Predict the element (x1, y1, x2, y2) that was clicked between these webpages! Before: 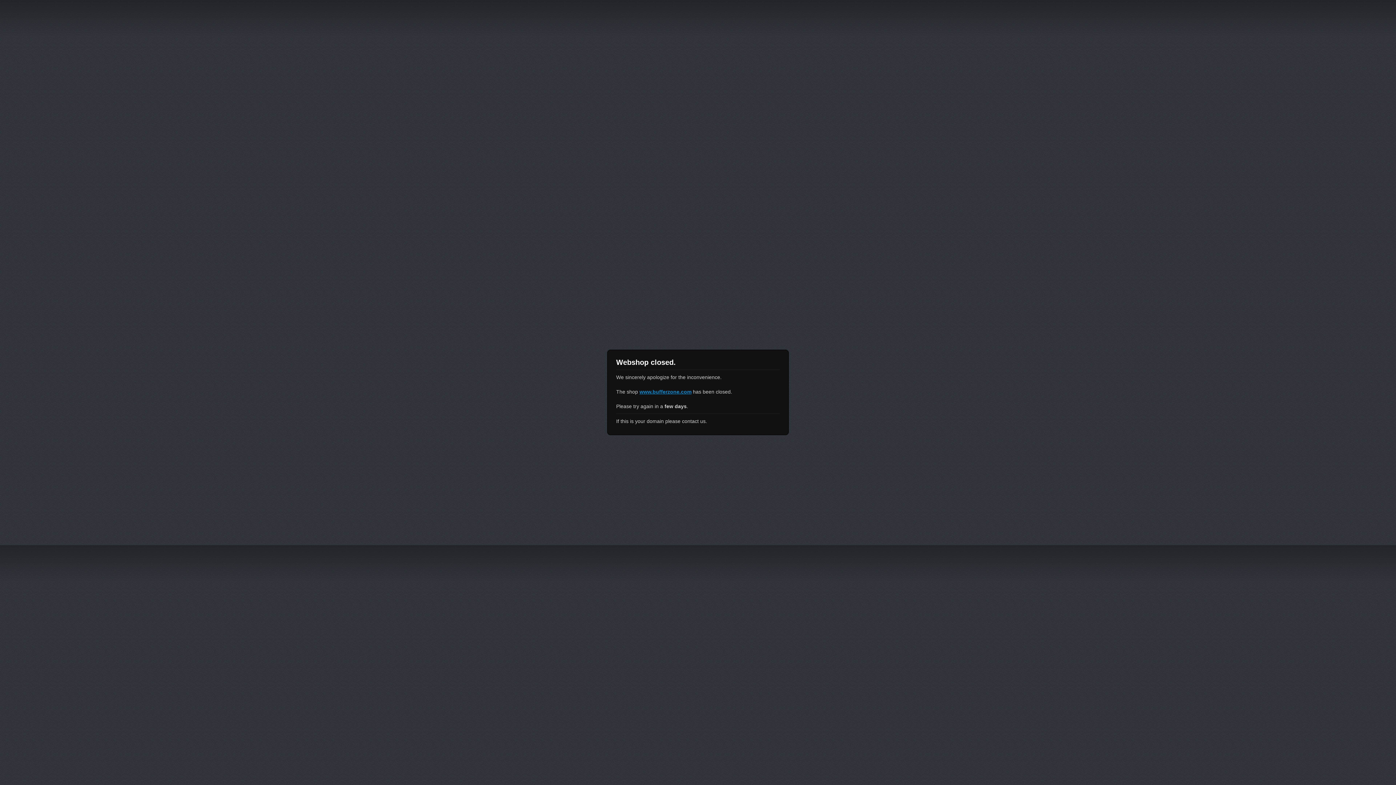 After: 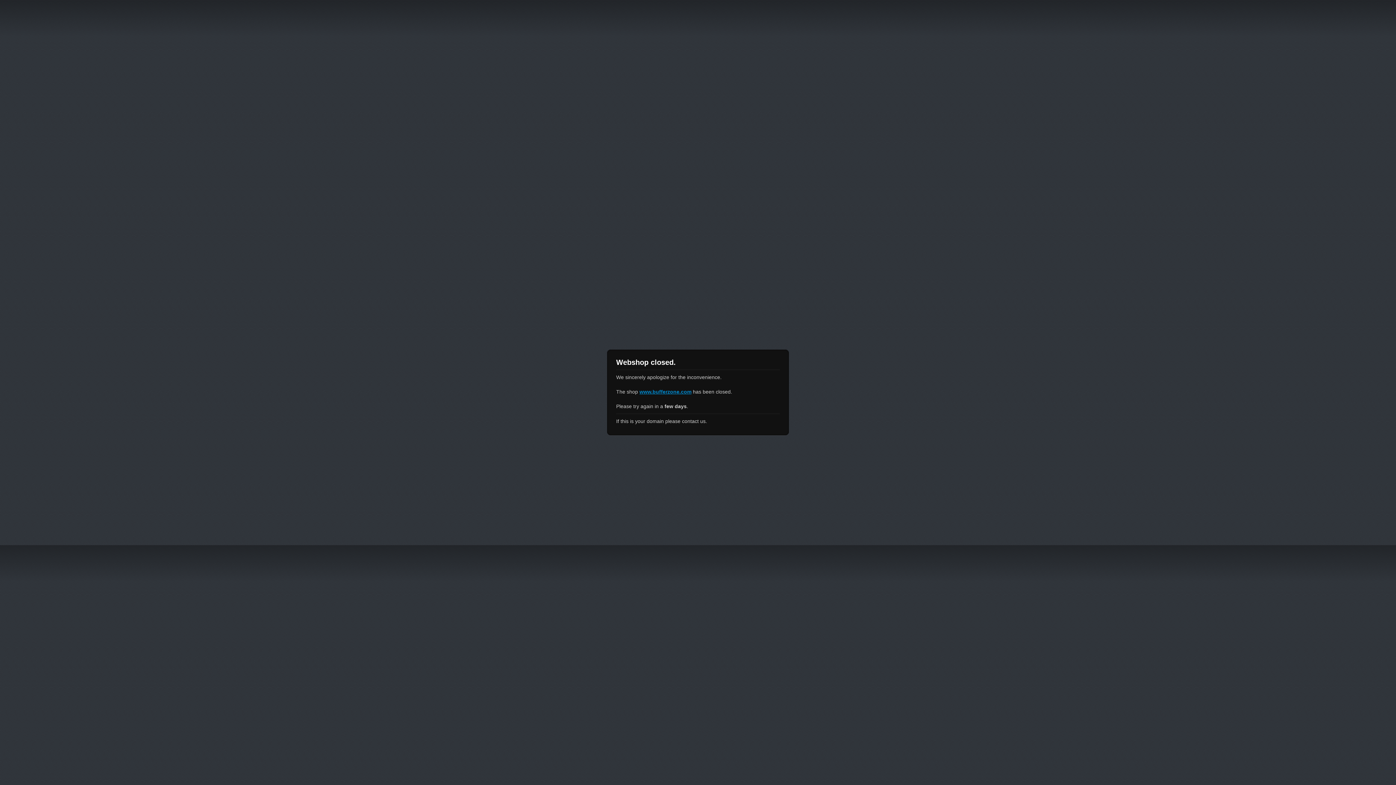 Action: label: www.bufferzone.com bbox: (639, 389, 691, 394)